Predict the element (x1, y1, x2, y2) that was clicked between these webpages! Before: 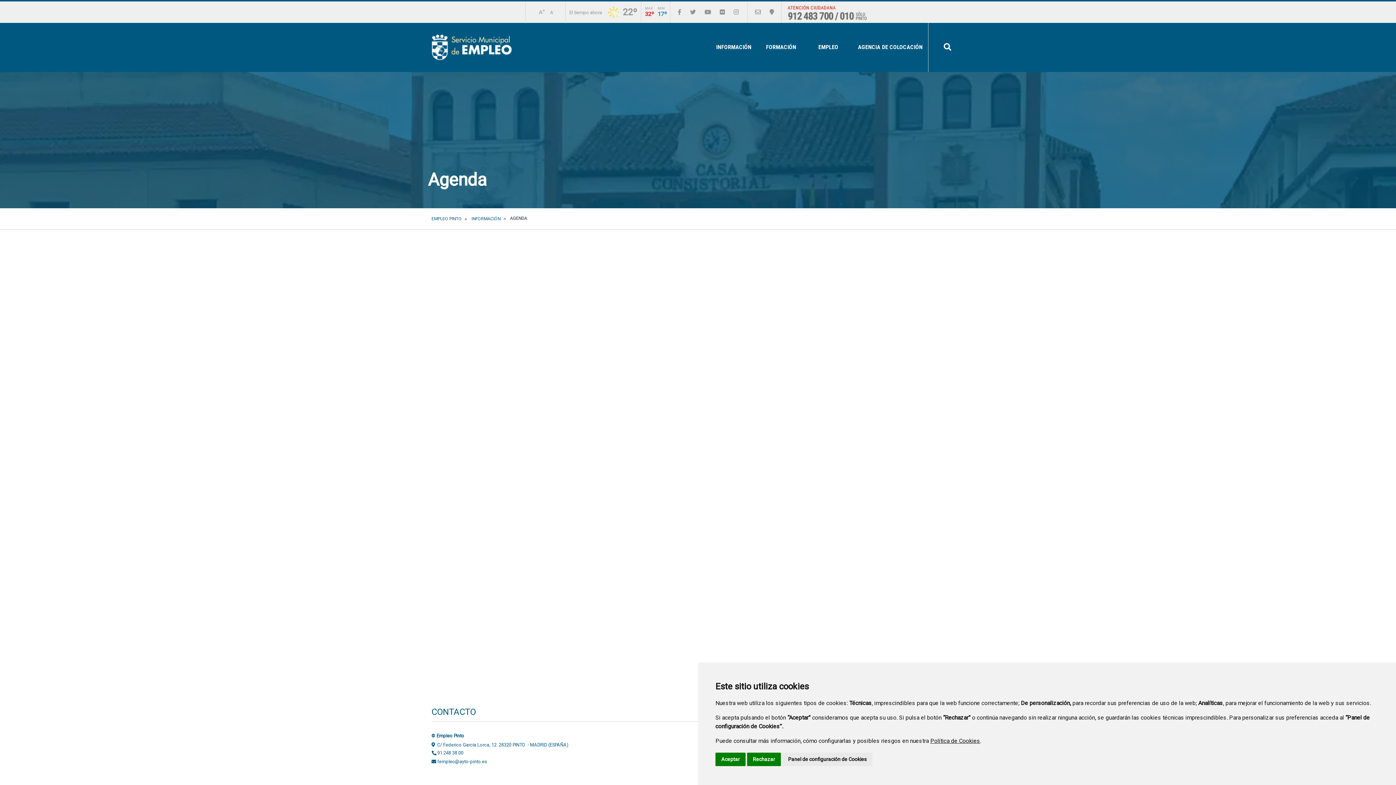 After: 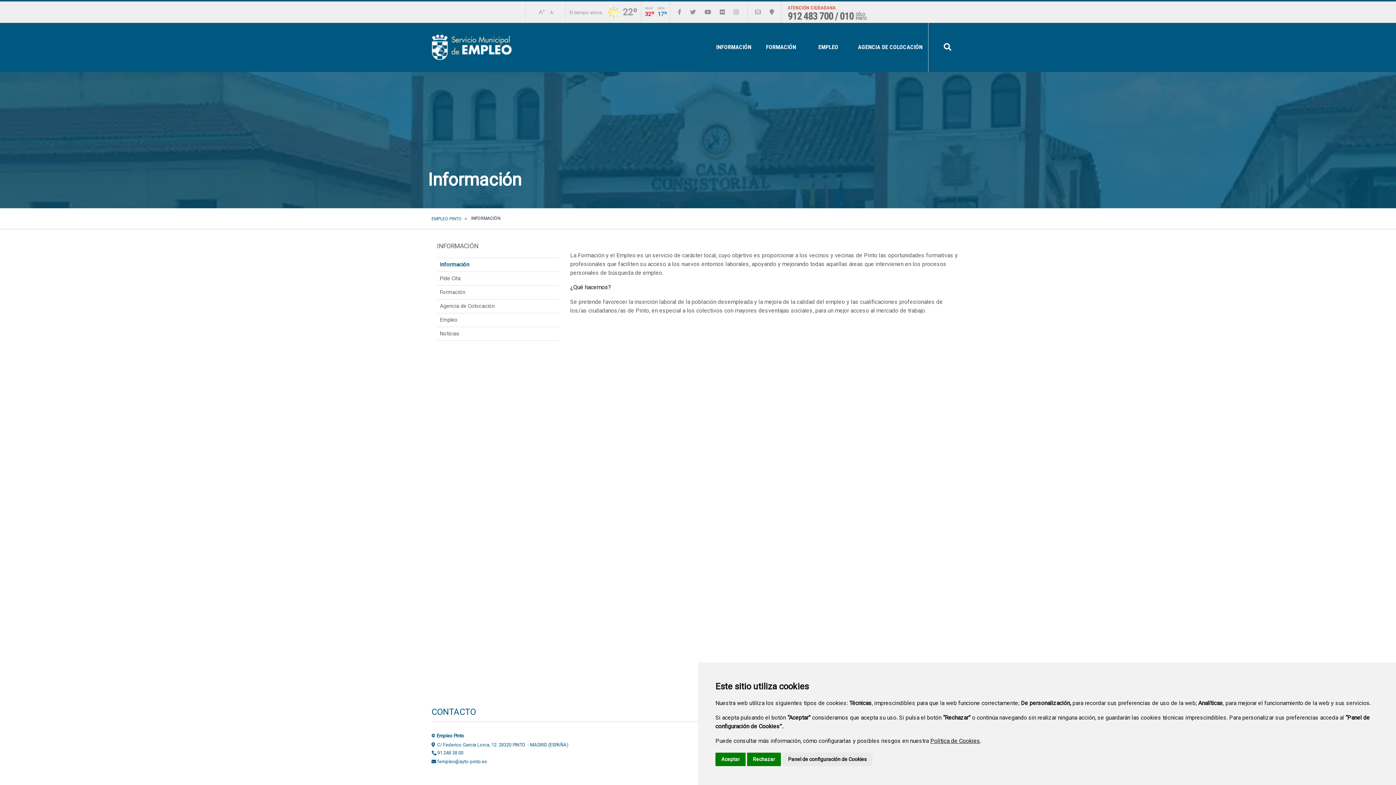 Action: label: INFORMACIÓN bbox: (710, 39, 757, 55)